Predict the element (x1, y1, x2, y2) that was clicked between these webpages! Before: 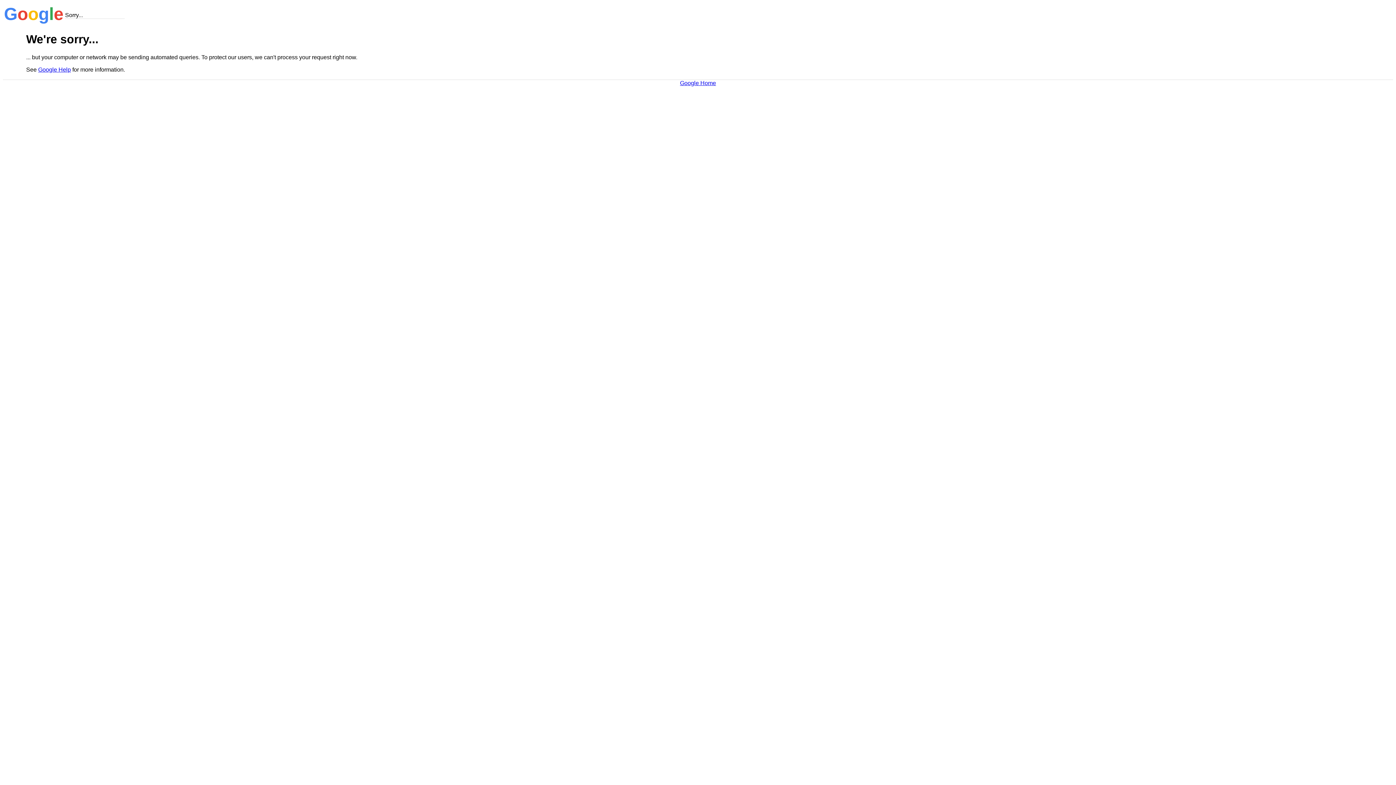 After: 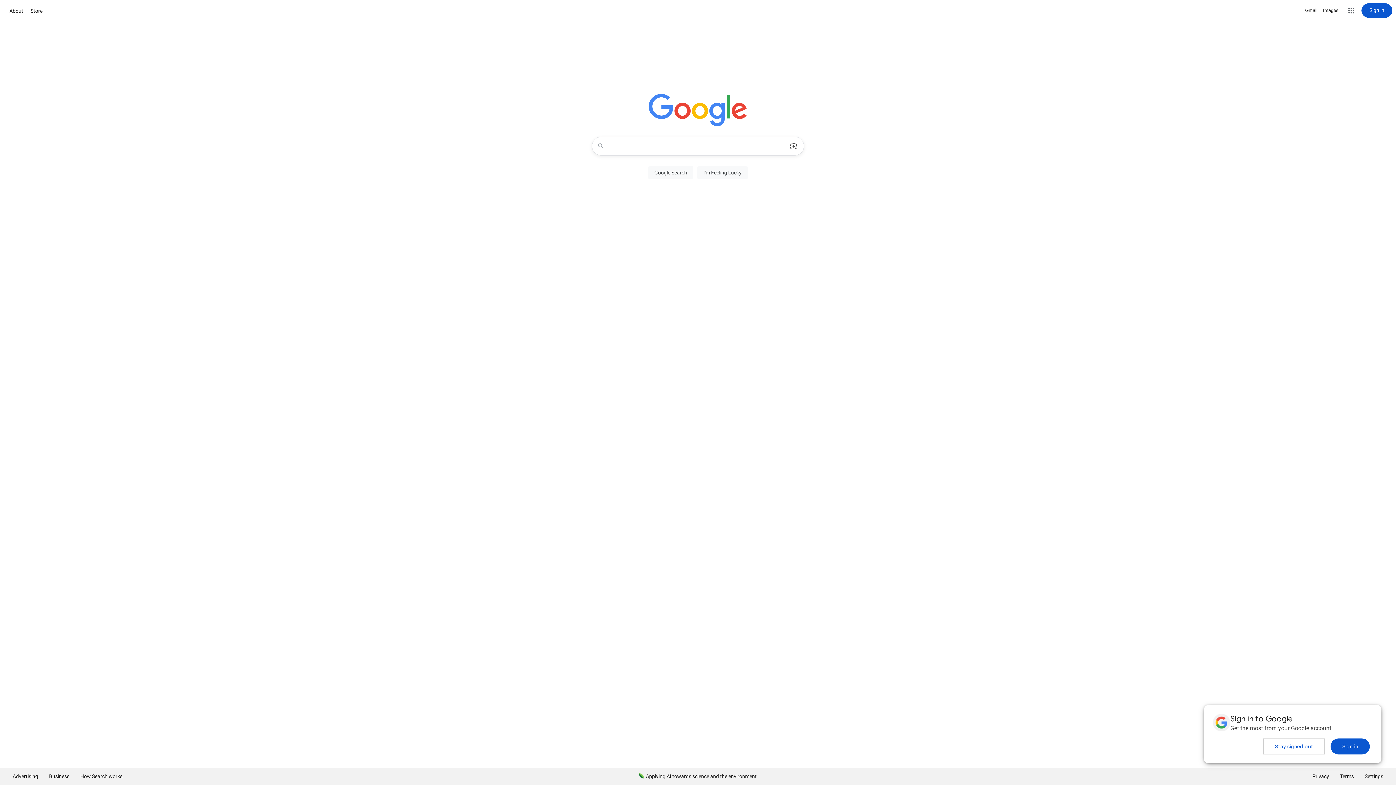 Action: label: Google Home bbox: (680, 79, 716, 86)